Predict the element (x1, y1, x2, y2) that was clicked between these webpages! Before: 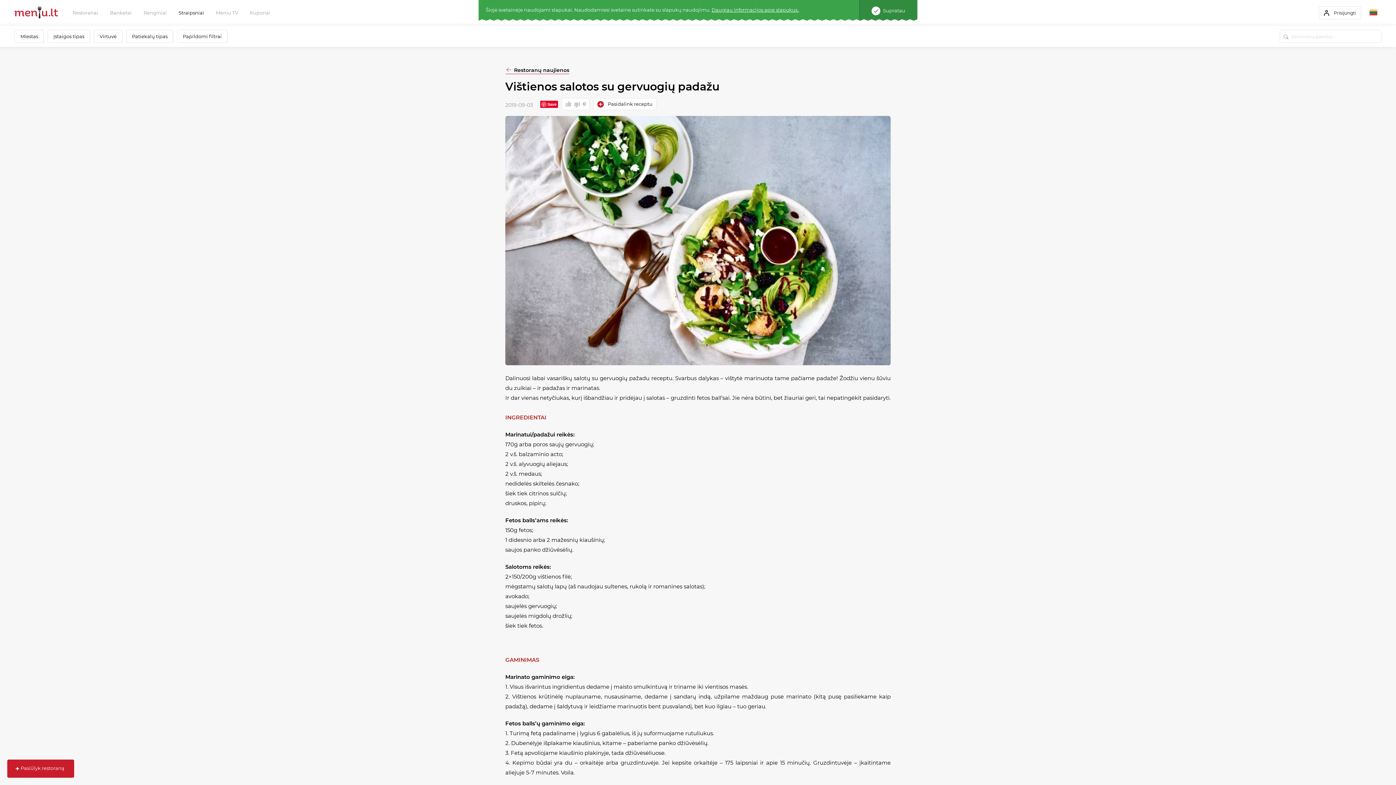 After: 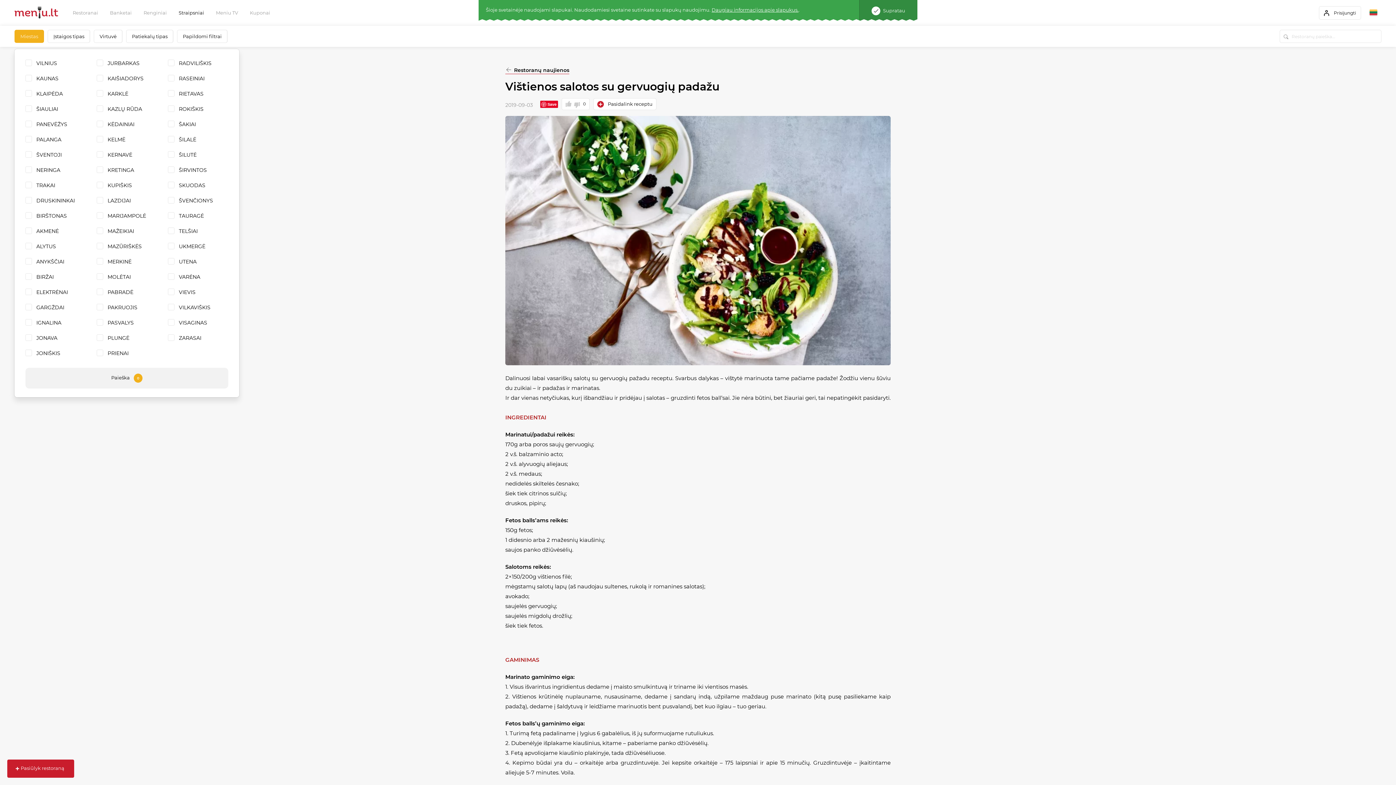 Action: bbox: (20, 32, 38, 40) label: Miestas